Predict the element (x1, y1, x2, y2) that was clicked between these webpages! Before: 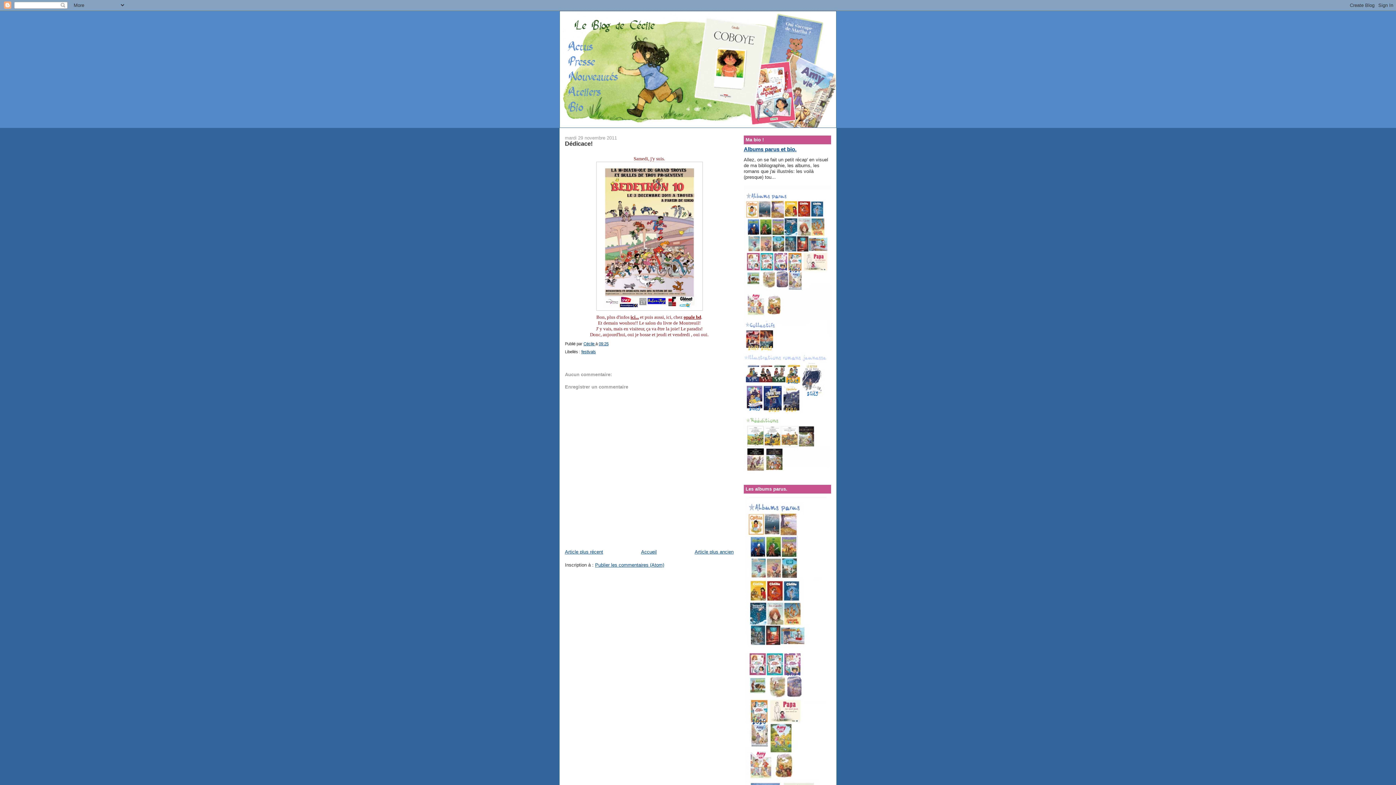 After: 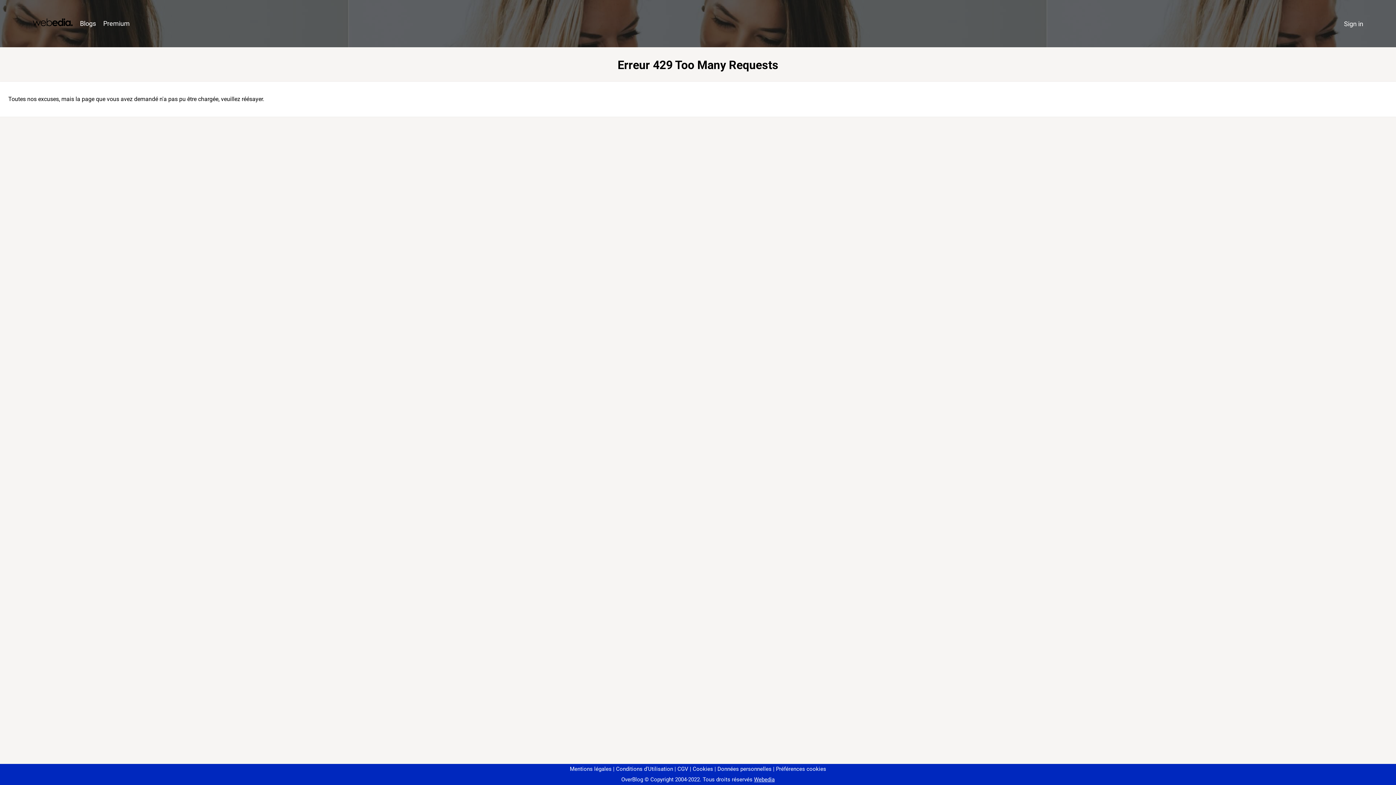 Action: label: ici... bbox: (630, 314, 639, 320)